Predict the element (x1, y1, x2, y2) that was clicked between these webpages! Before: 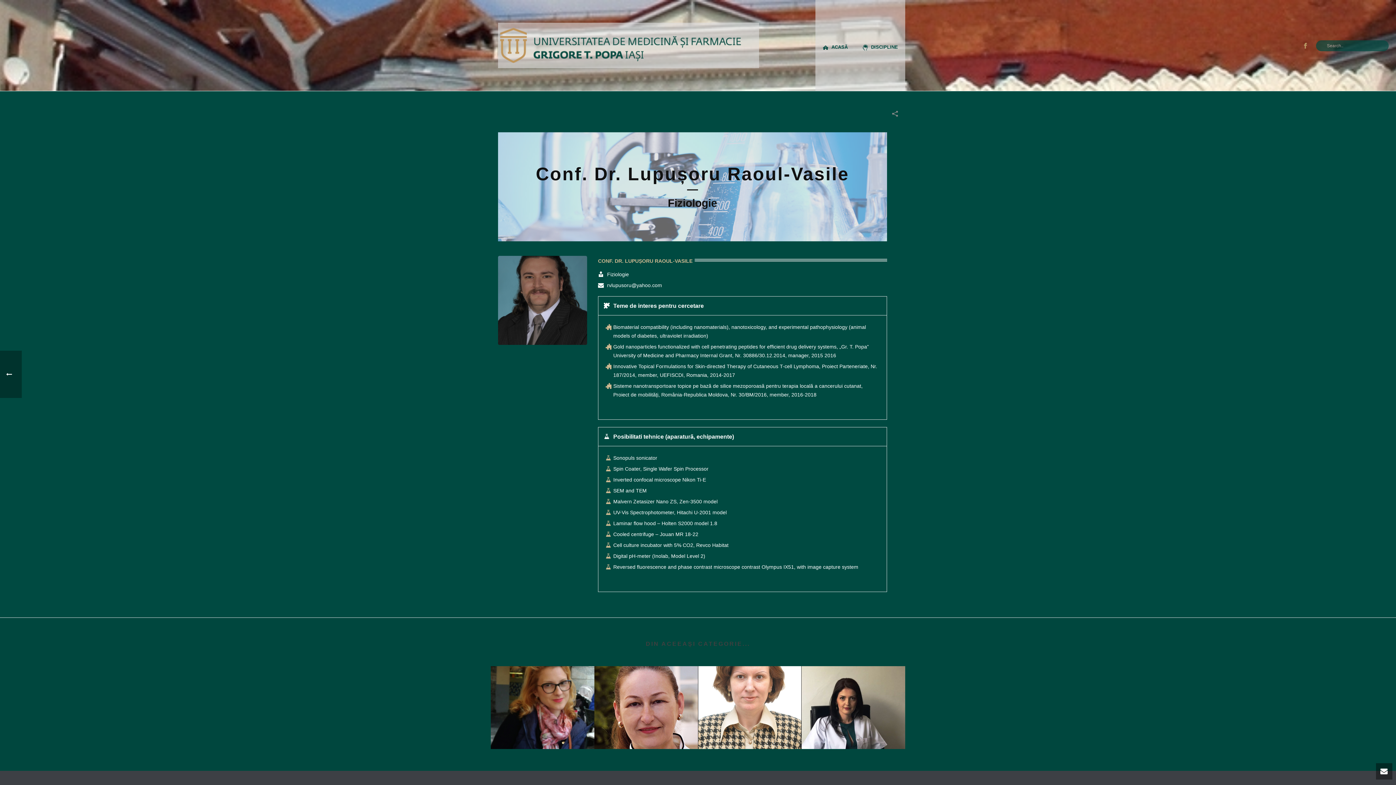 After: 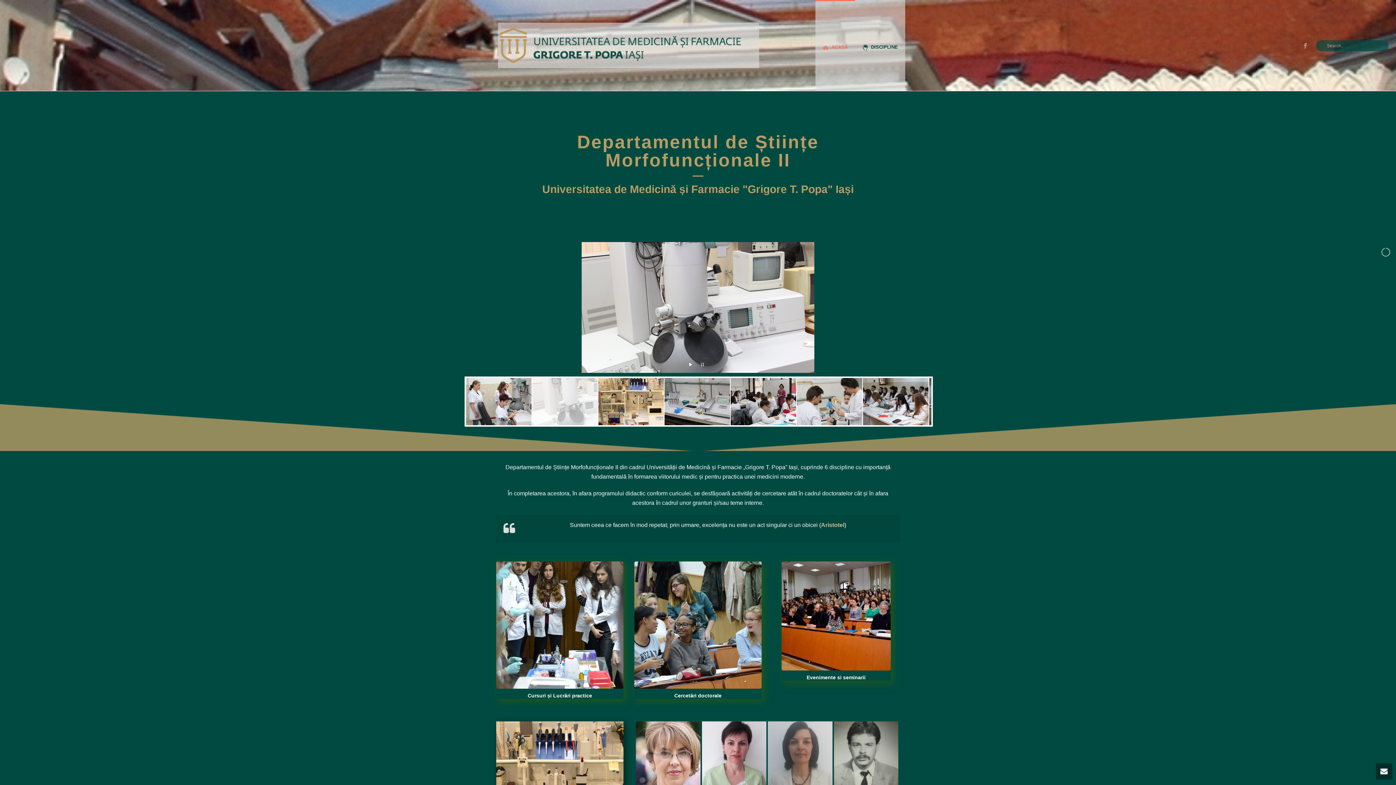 Action: bbox: (815, 0, 855, 90) label: ACASĂ